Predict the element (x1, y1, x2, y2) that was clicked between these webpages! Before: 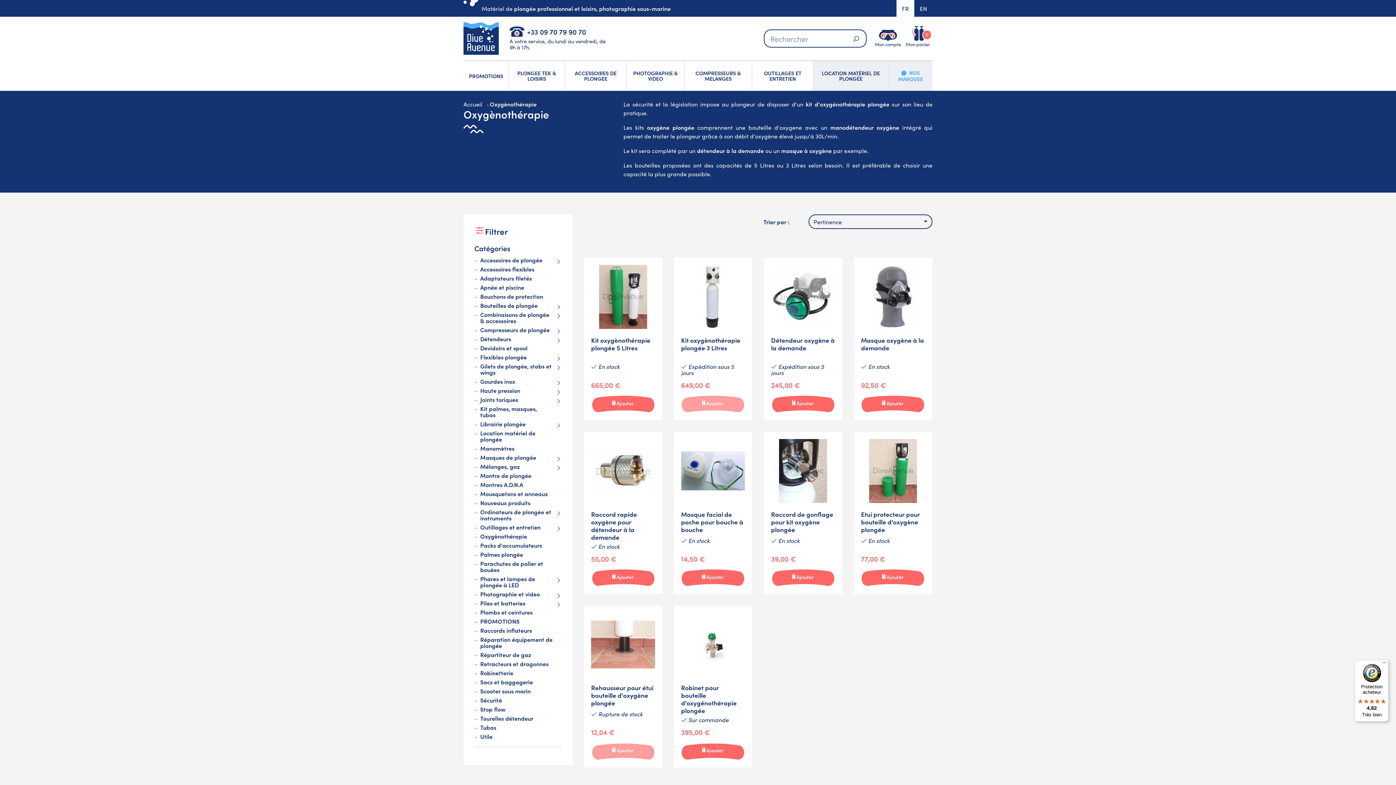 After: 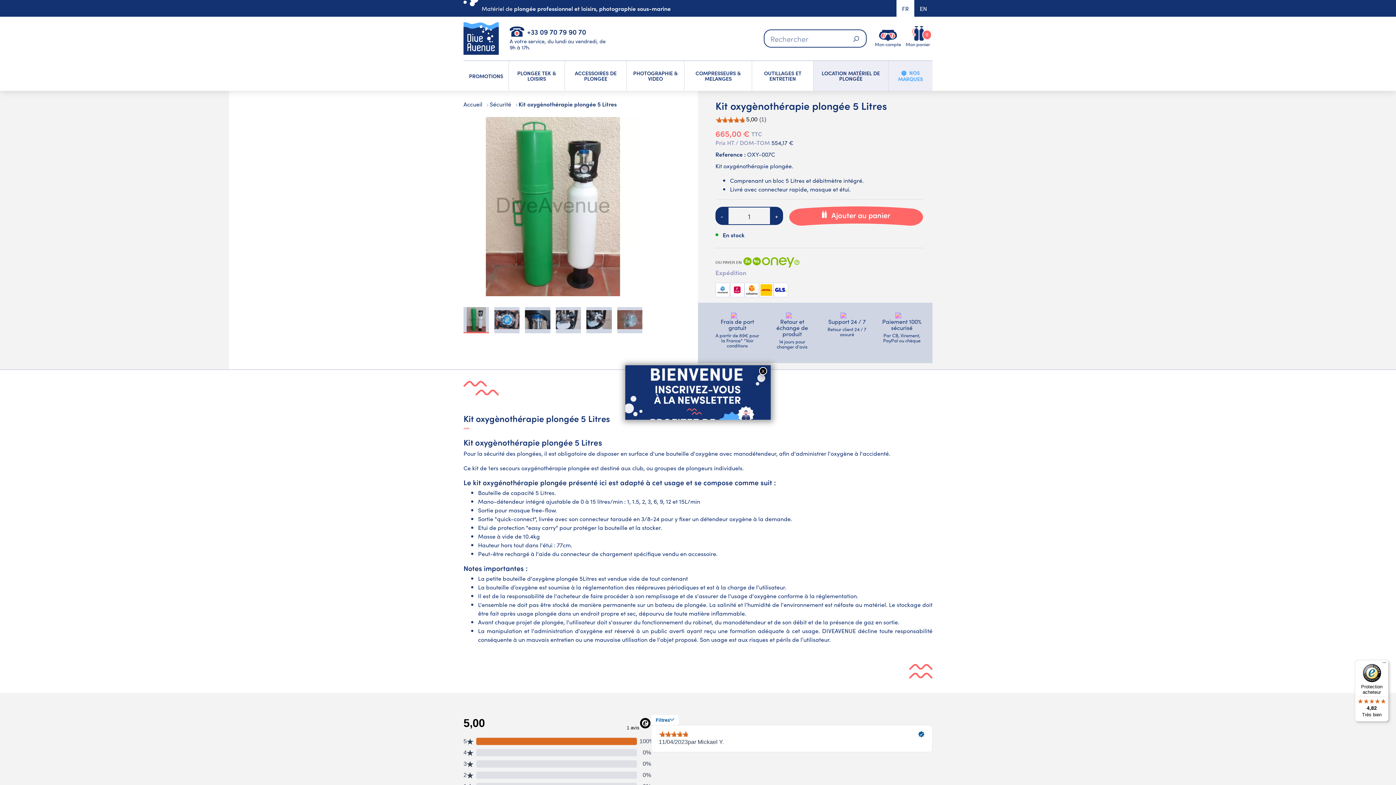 Action: label: Kit oxygènothérapie plongée 5 Litres bbox: (584, 257, 662, 420)